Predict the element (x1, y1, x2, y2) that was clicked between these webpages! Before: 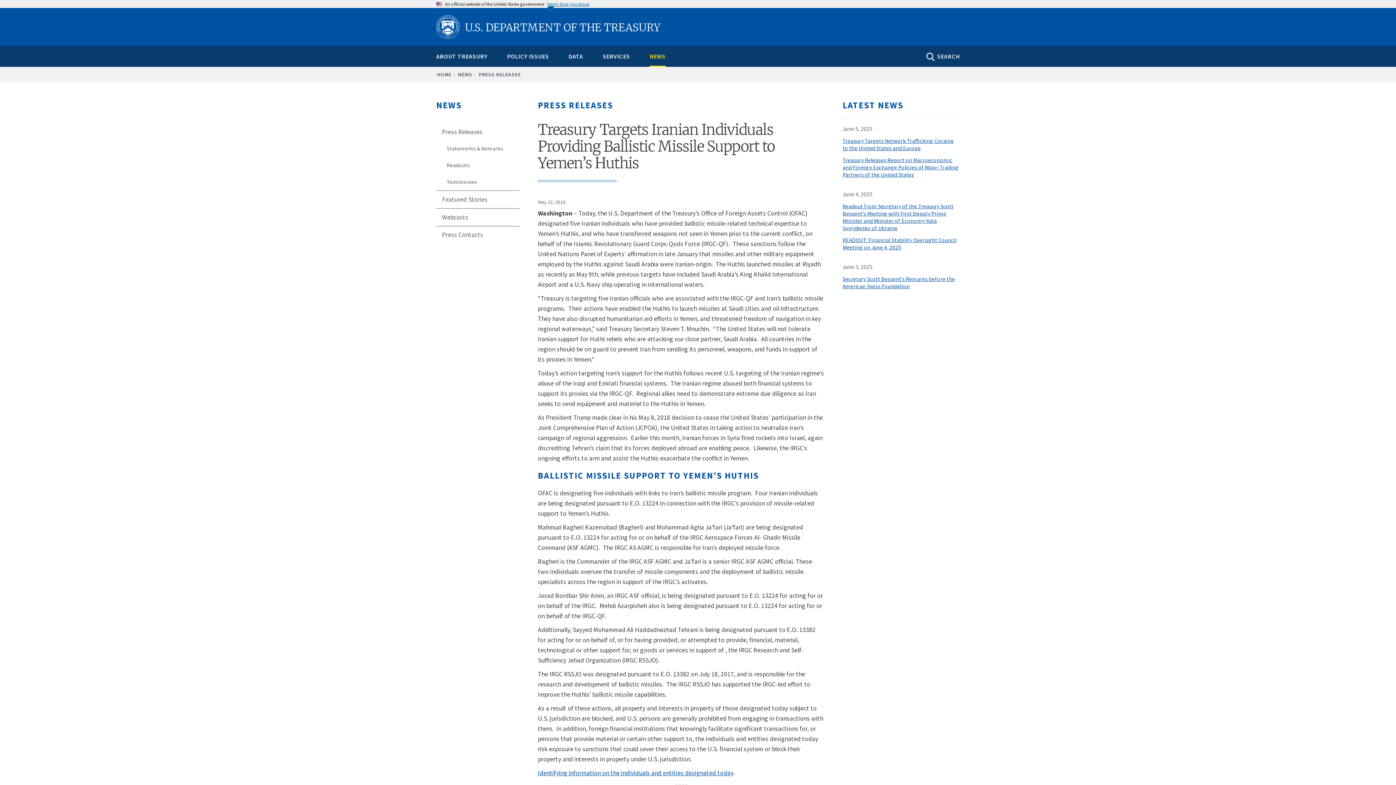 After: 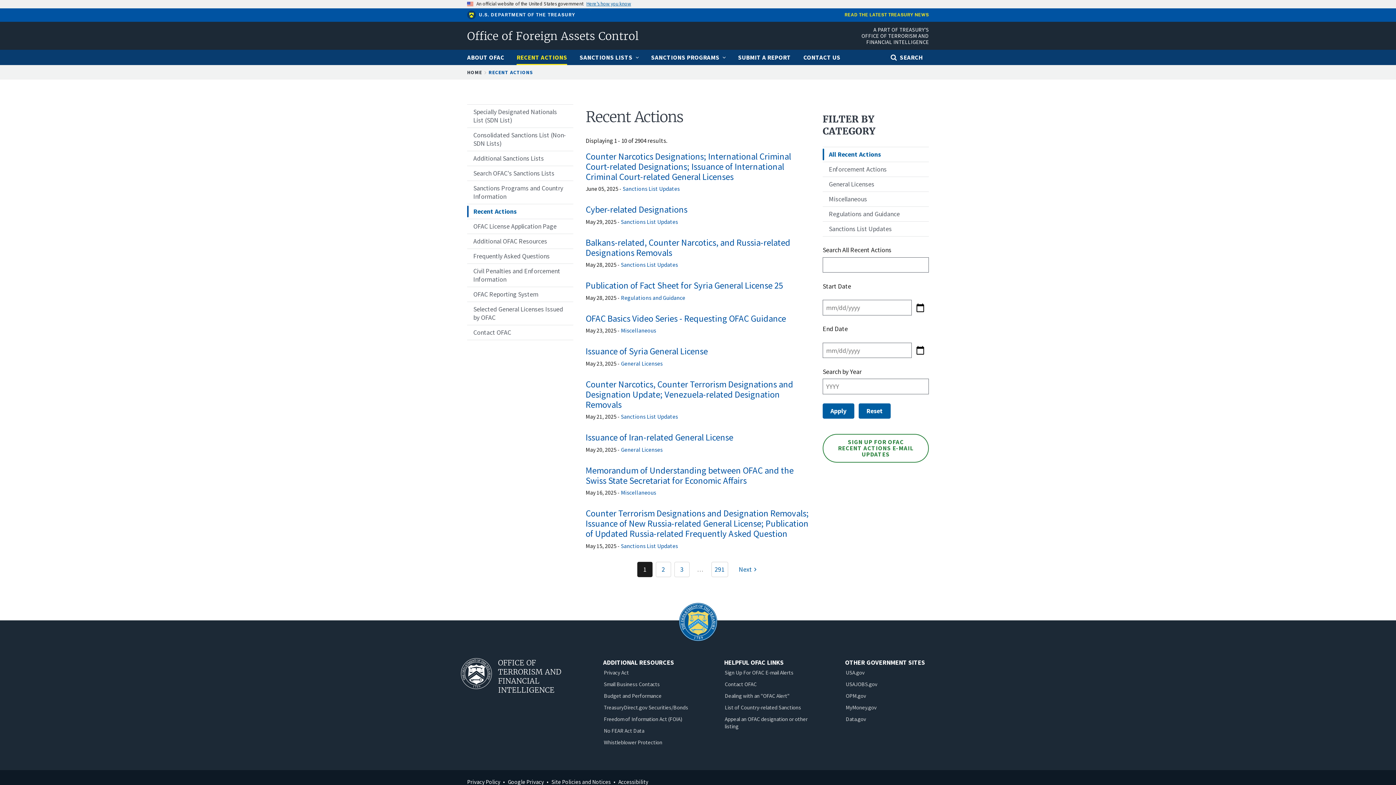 Action: label: Identifying information on the individuals and entities designated today bbox: (537, 769, 733, 777)